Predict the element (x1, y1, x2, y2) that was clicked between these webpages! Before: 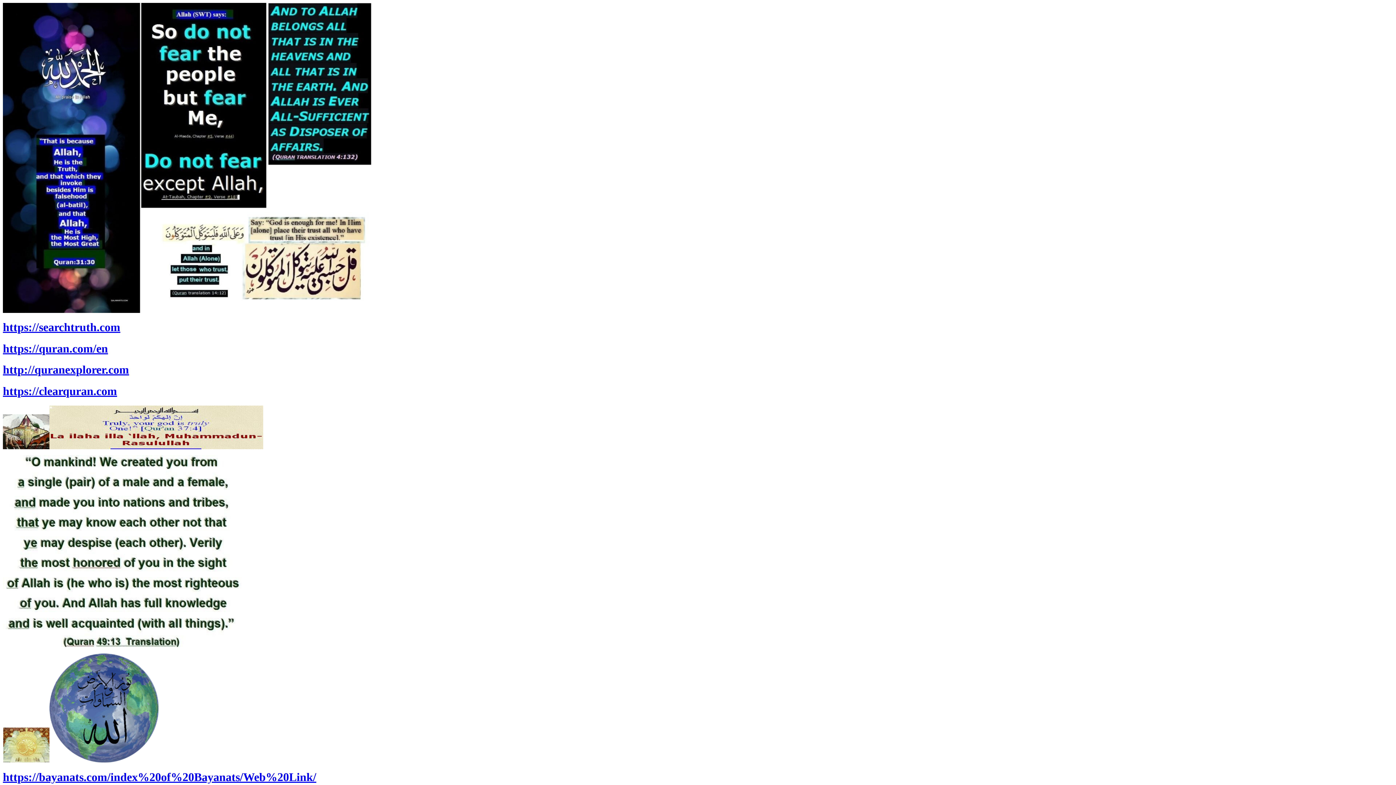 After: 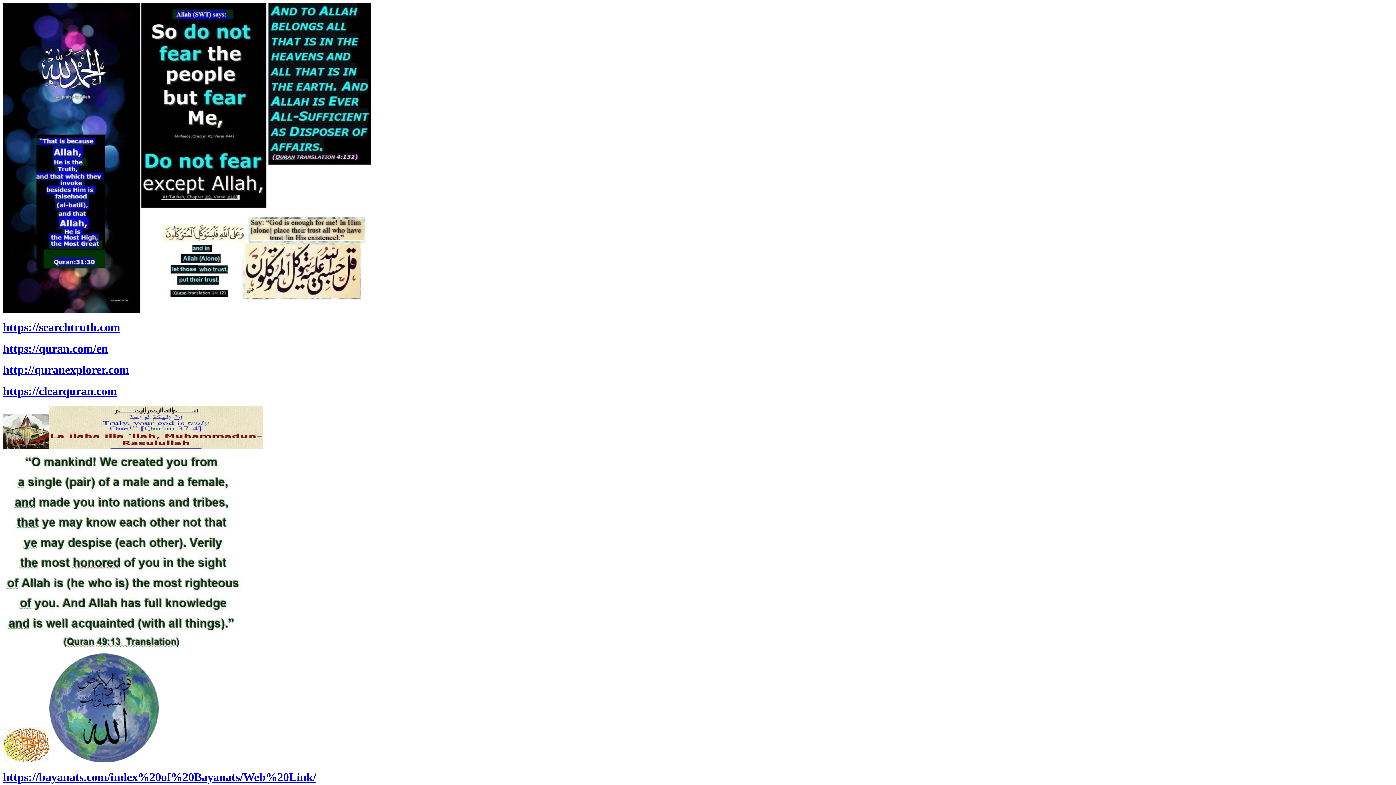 Action: bbox: (2, 320, 120, 333) label: https://searchtruth.com